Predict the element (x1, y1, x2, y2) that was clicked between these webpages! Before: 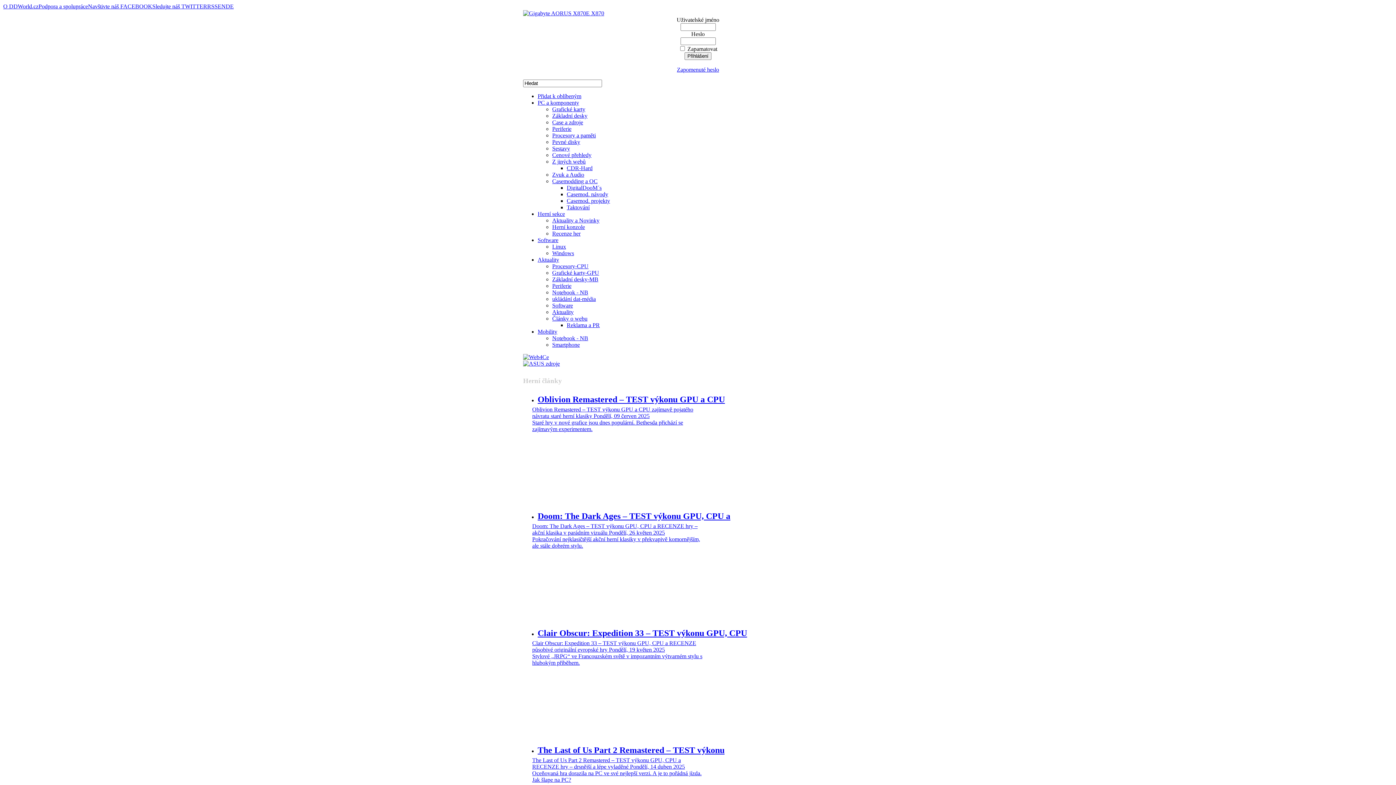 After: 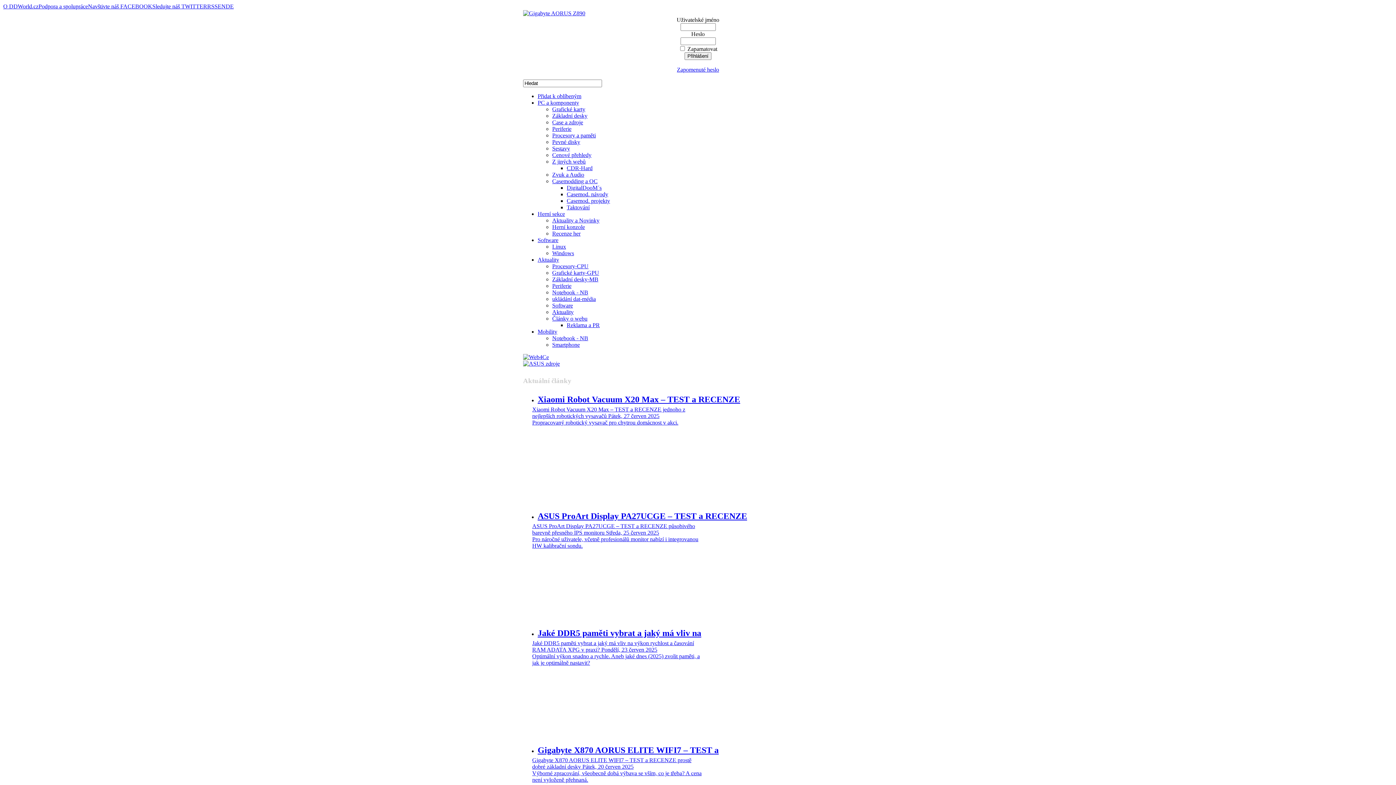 Action: label: Zvuk a Audio bbox: (552, 171, 584, 177)